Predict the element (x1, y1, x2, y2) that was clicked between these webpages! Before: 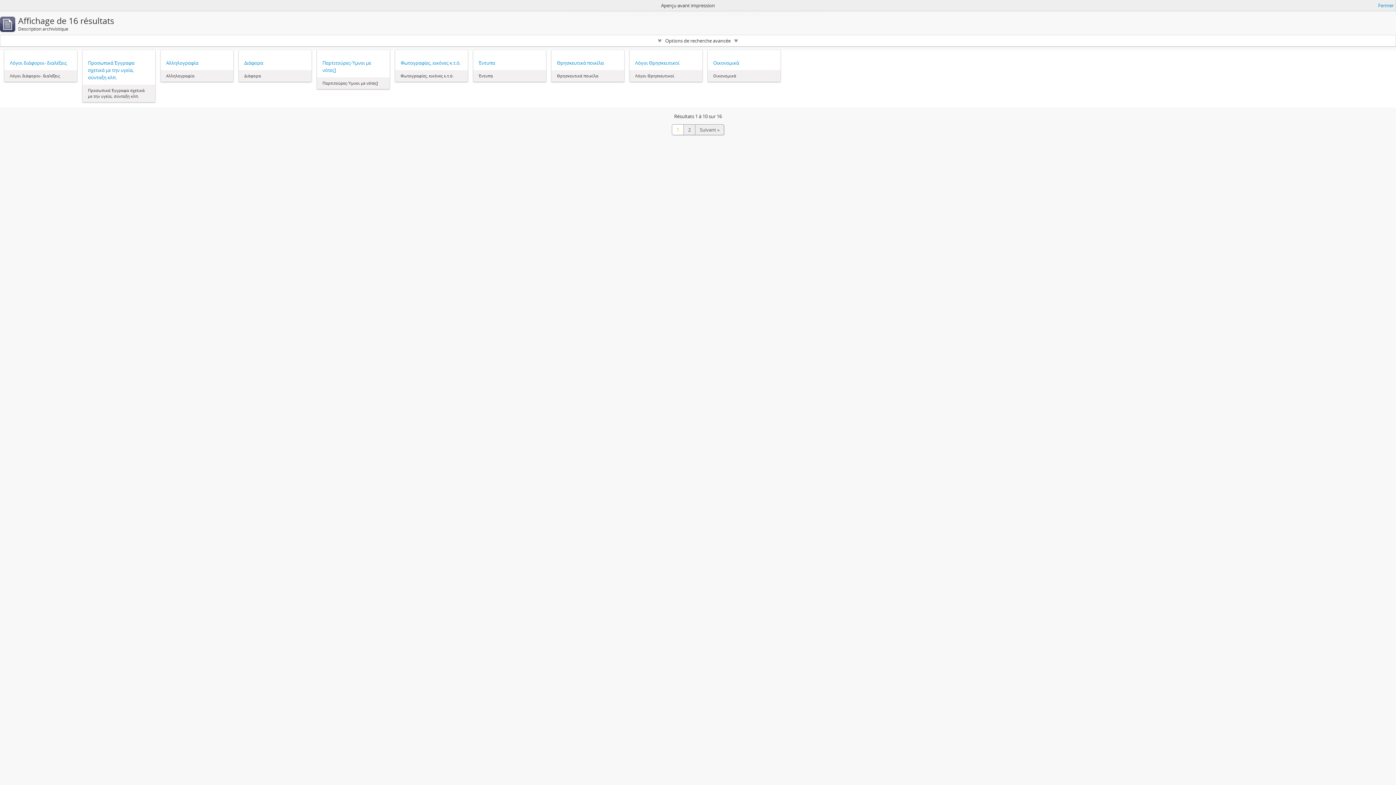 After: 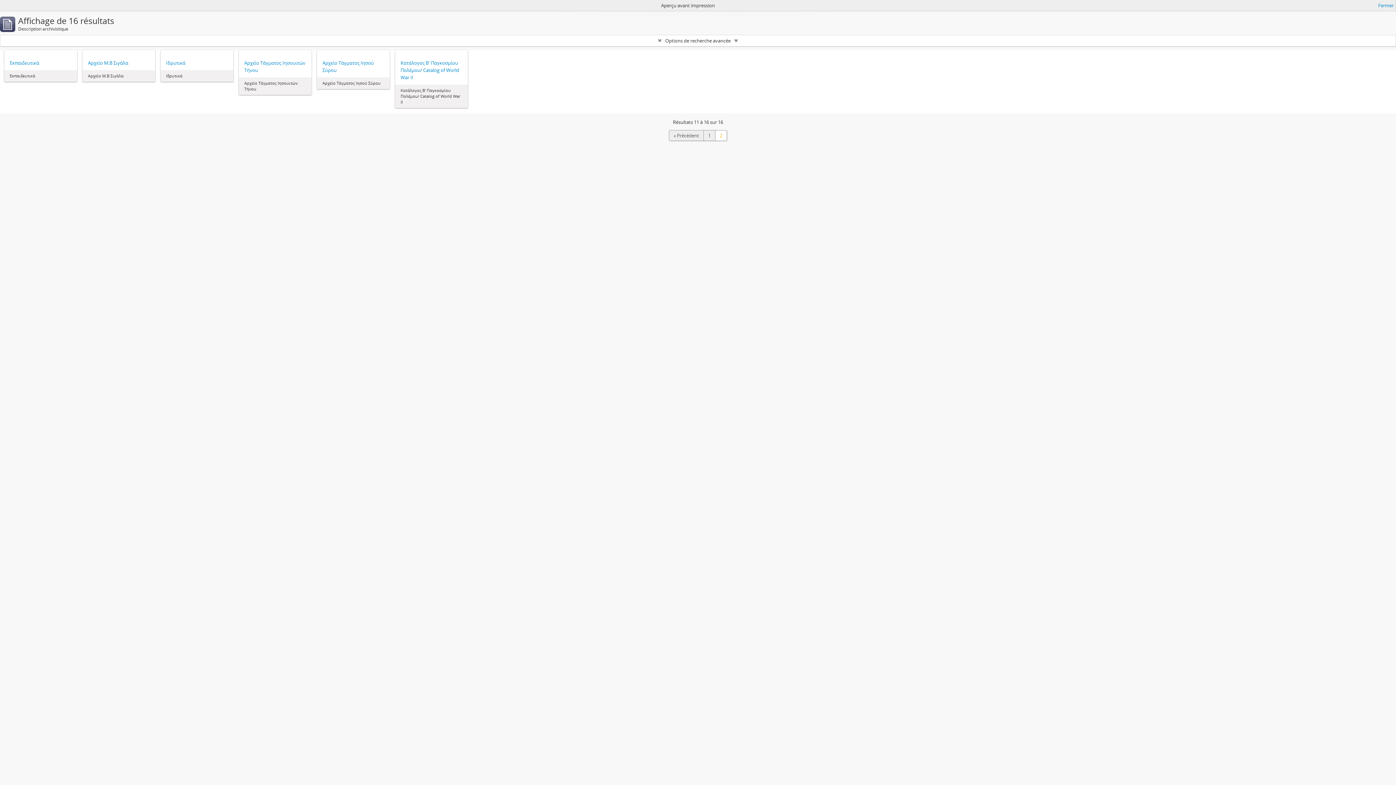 Action: label: Suivant » bbox: (695, 124, 724, 135)